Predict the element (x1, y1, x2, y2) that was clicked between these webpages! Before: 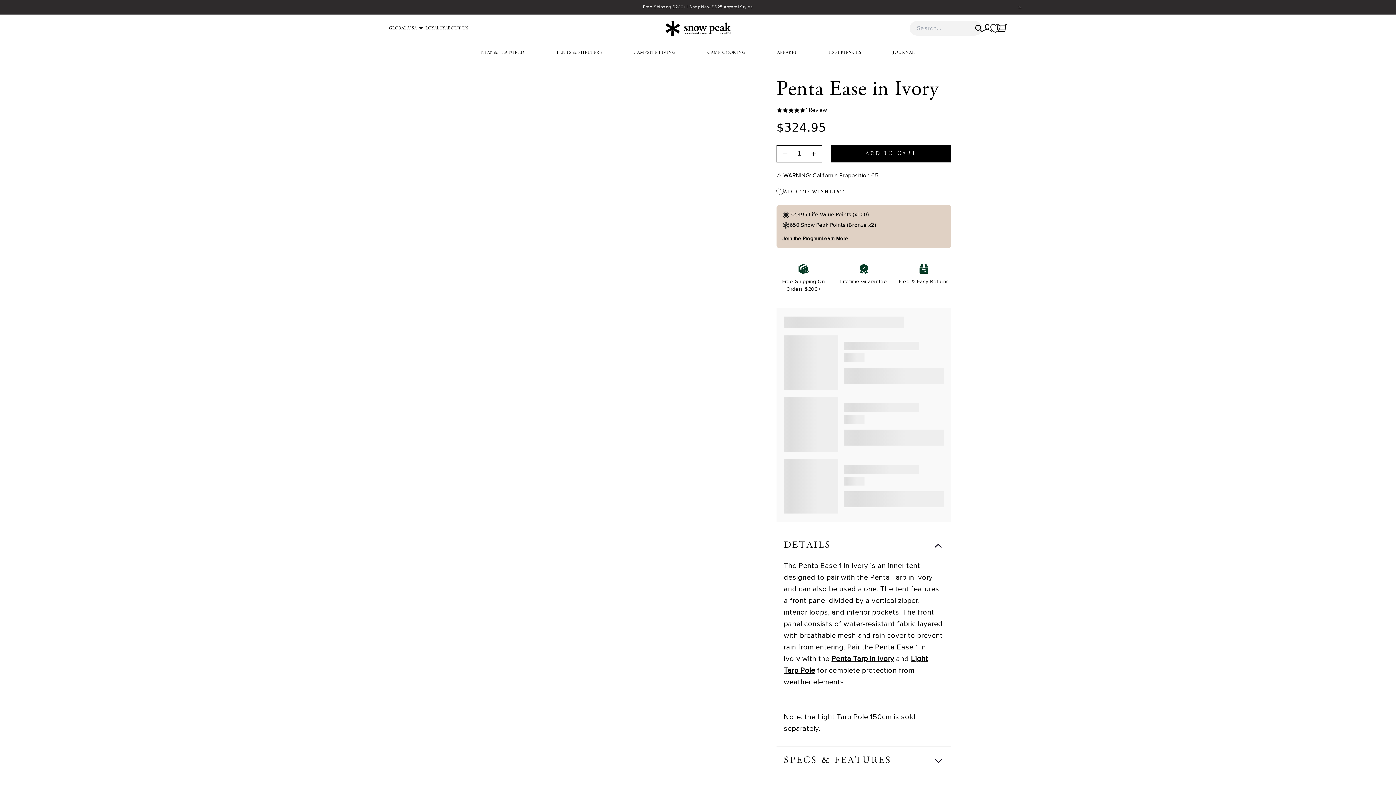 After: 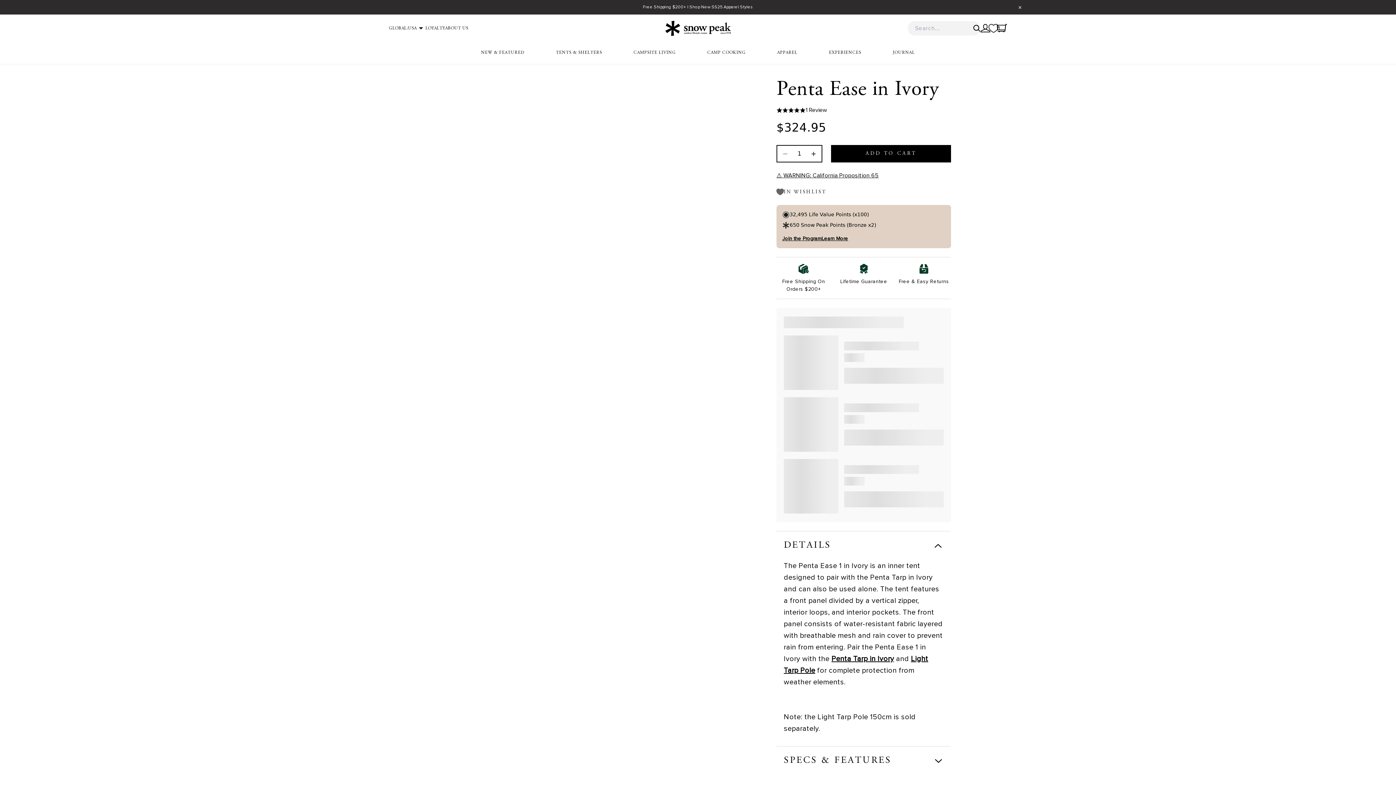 Action: label: Add to Wishlist bbox: (776, 188, 951, 196)